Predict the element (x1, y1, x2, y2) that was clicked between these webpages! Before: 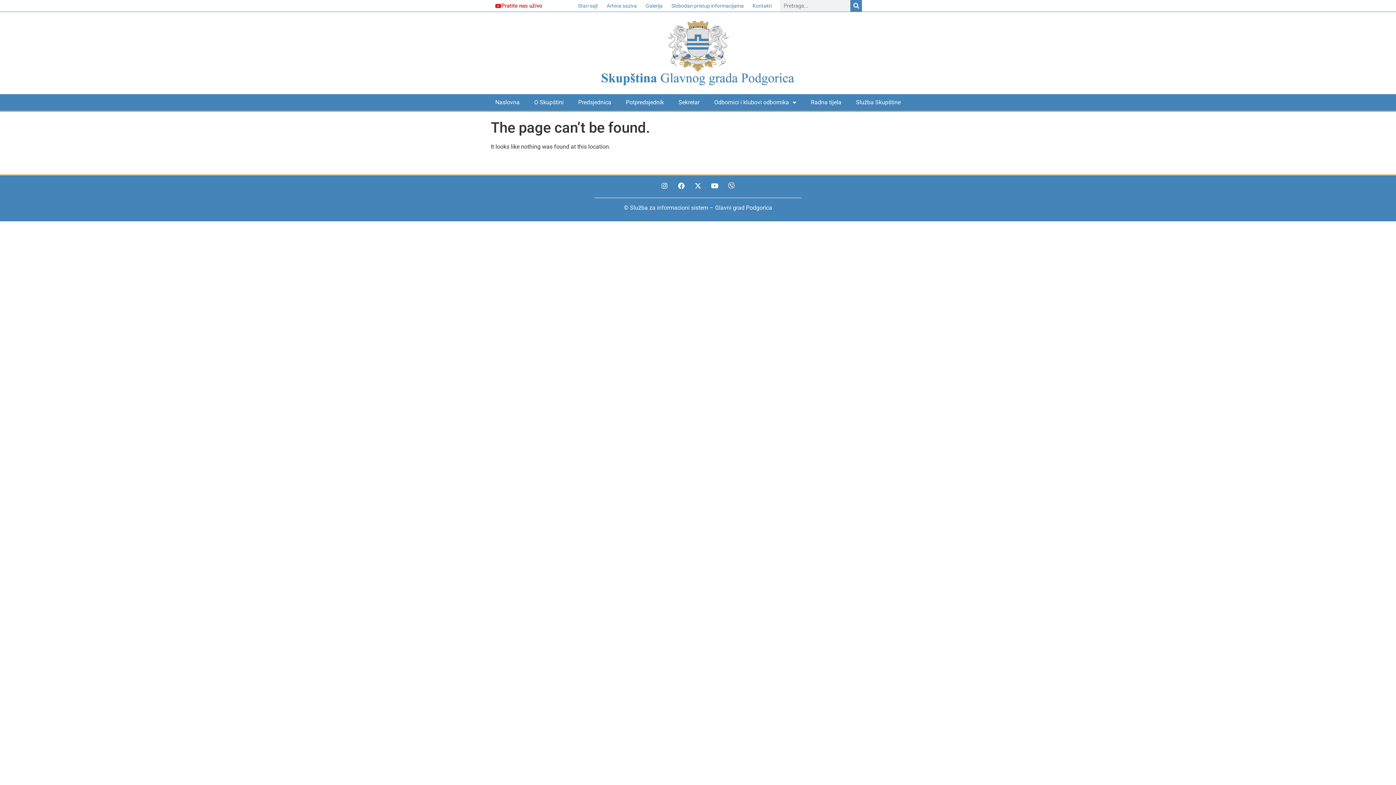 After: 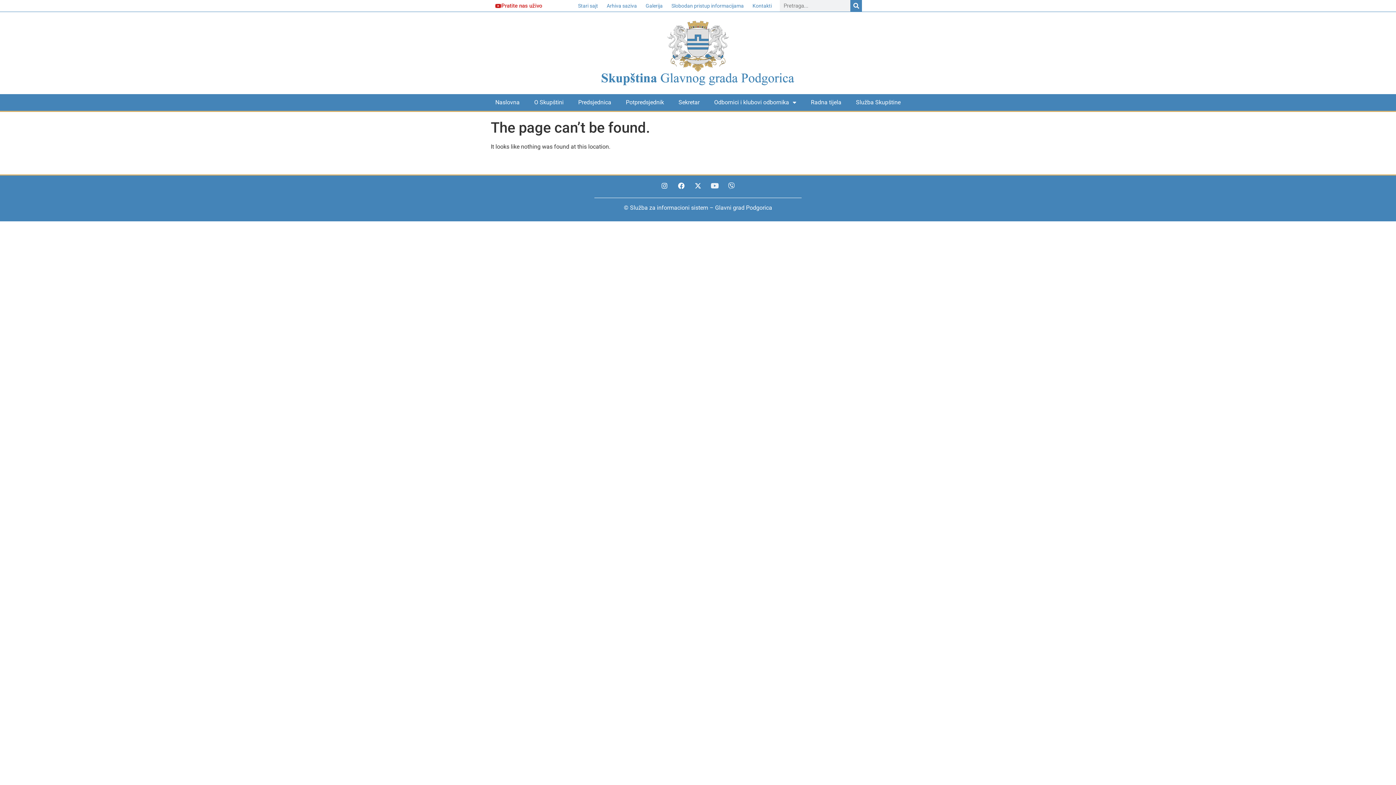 Action: bbox: (708, 179, 721, 192) label: Youtube